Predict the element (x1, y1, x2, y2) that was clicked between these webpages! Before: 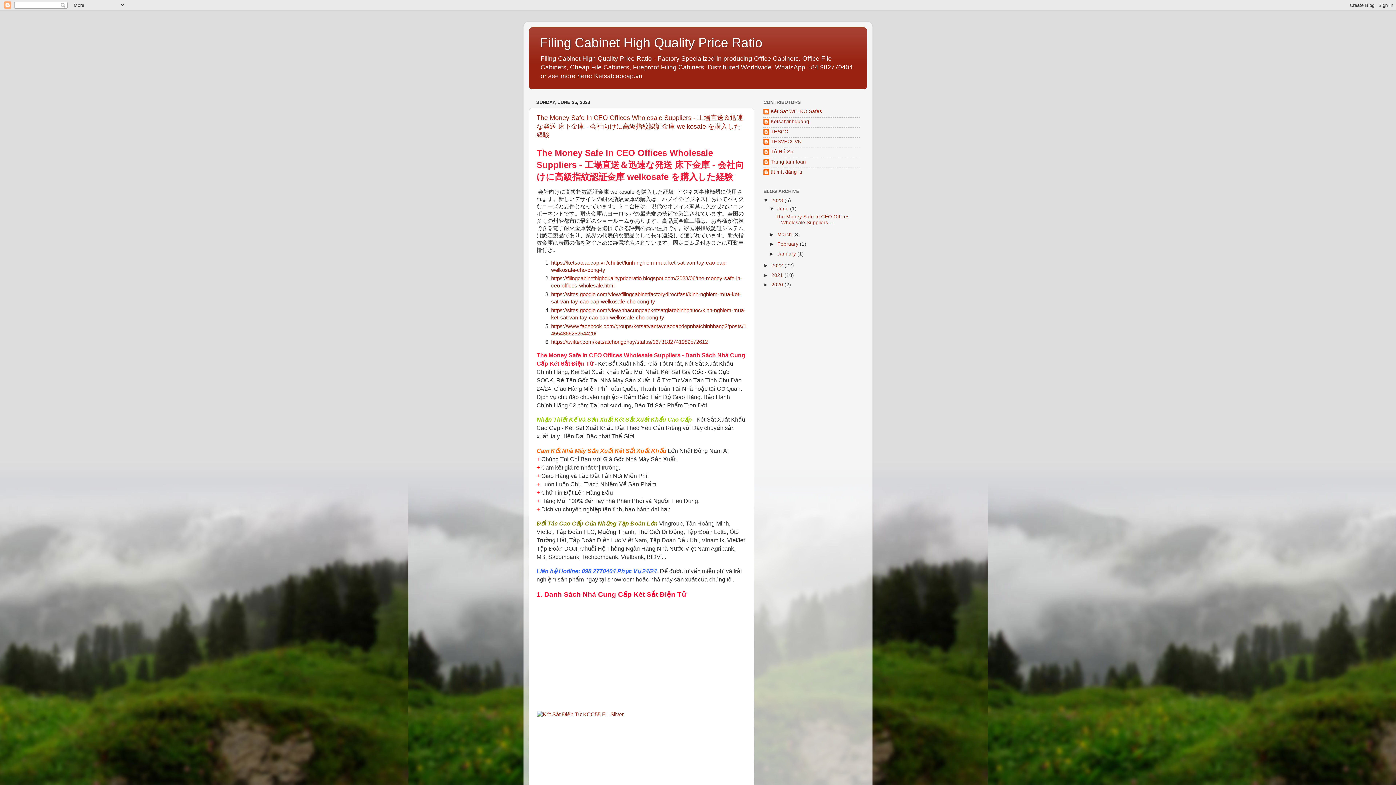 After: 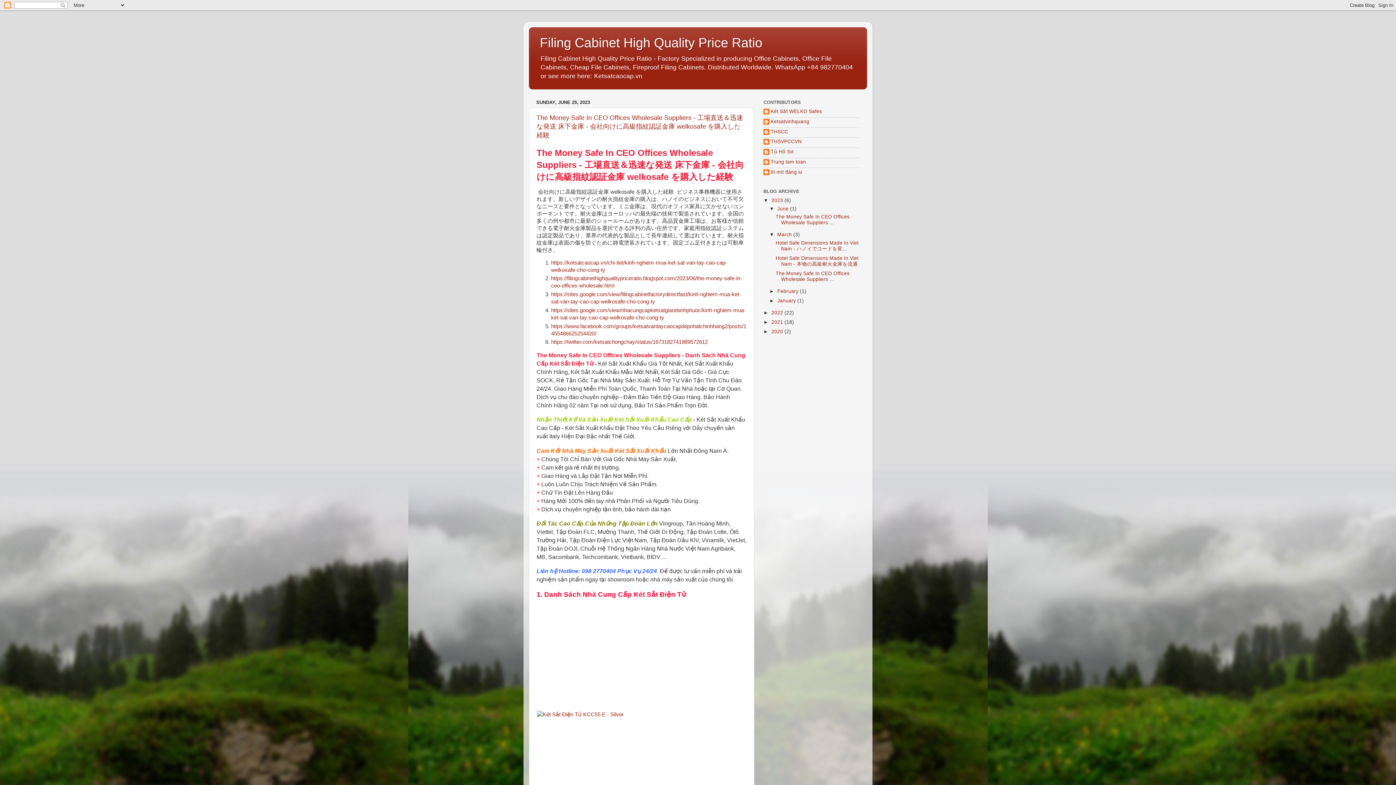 Action: bbox: (769, 232, 777, 237) label: ►  